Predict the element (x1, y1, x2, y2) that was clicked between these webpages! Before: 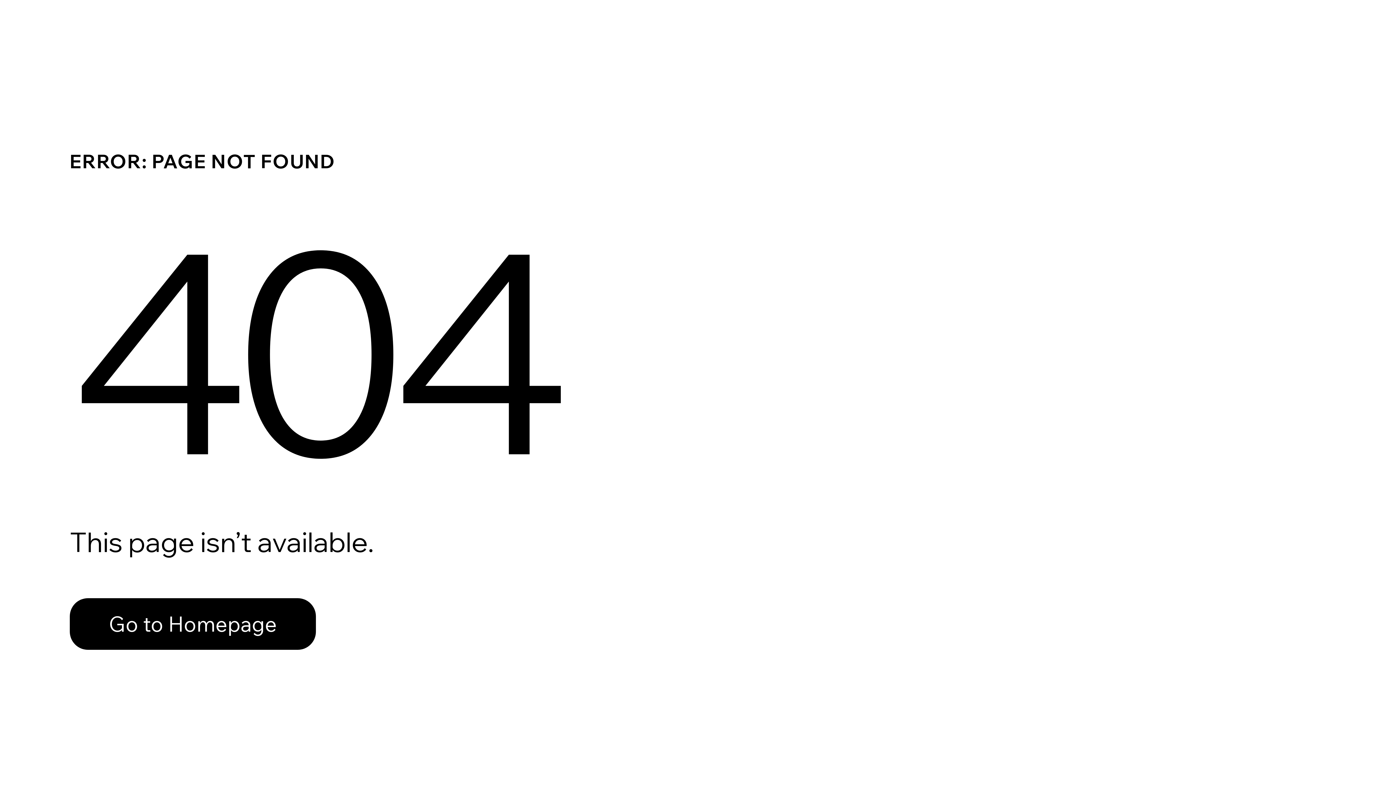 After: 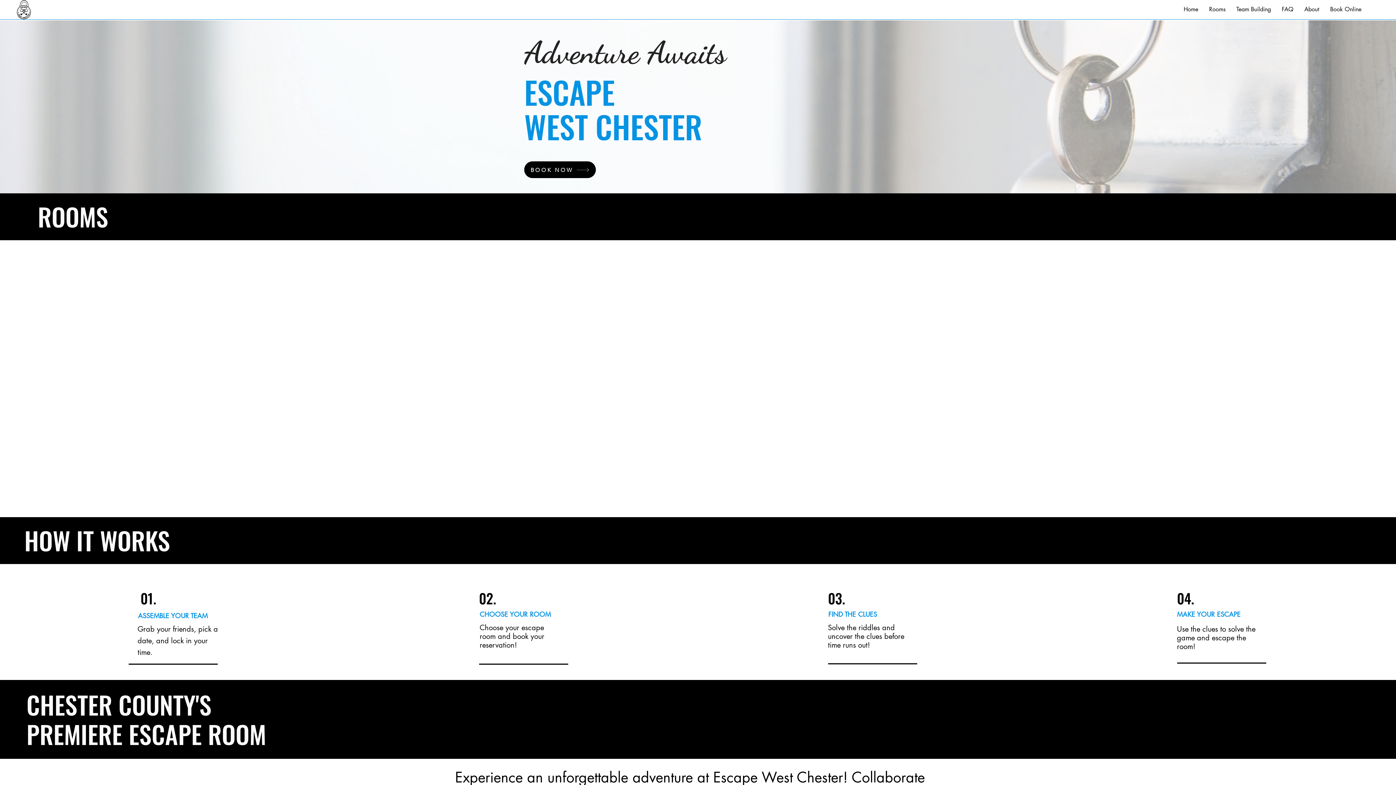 Action: label: Go to Homepage bbox: (69, 598, 316, 650)